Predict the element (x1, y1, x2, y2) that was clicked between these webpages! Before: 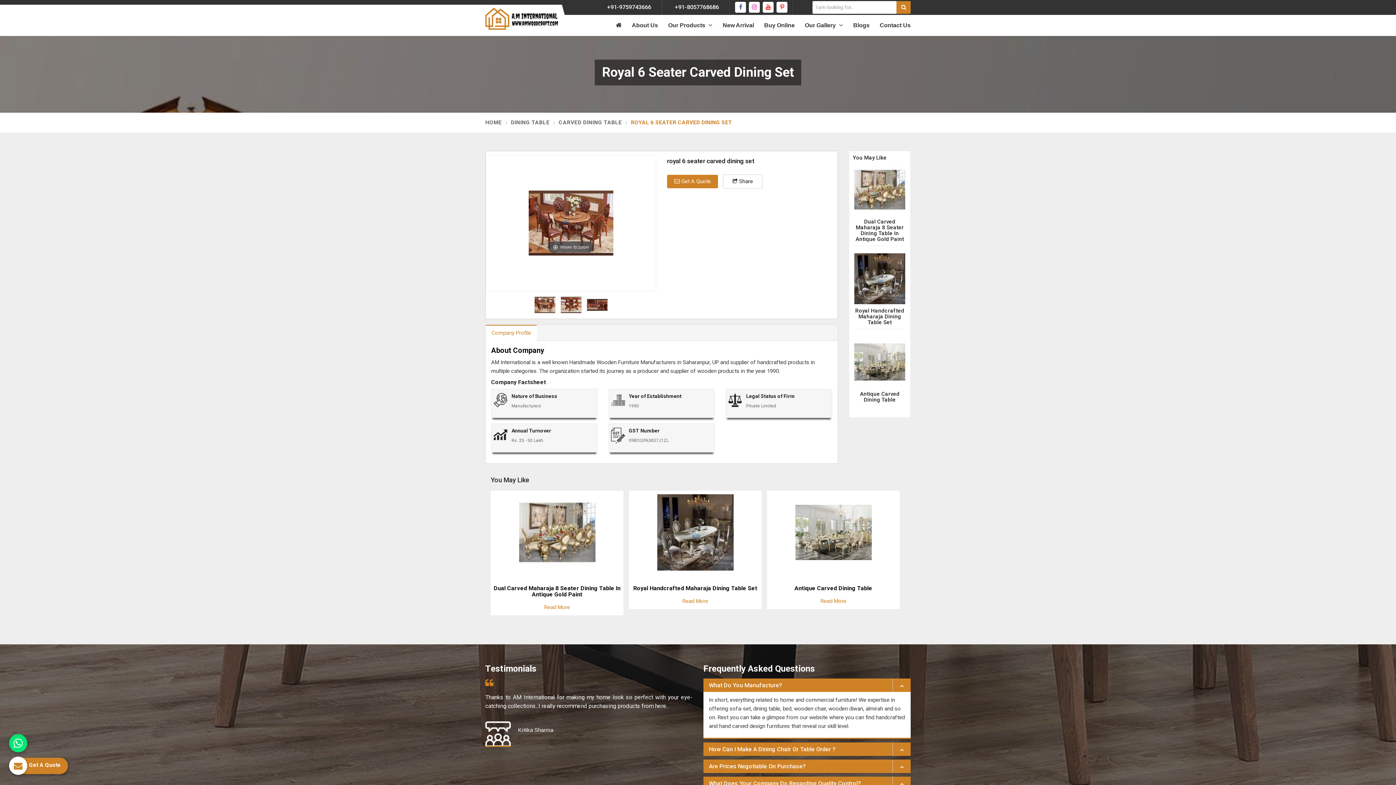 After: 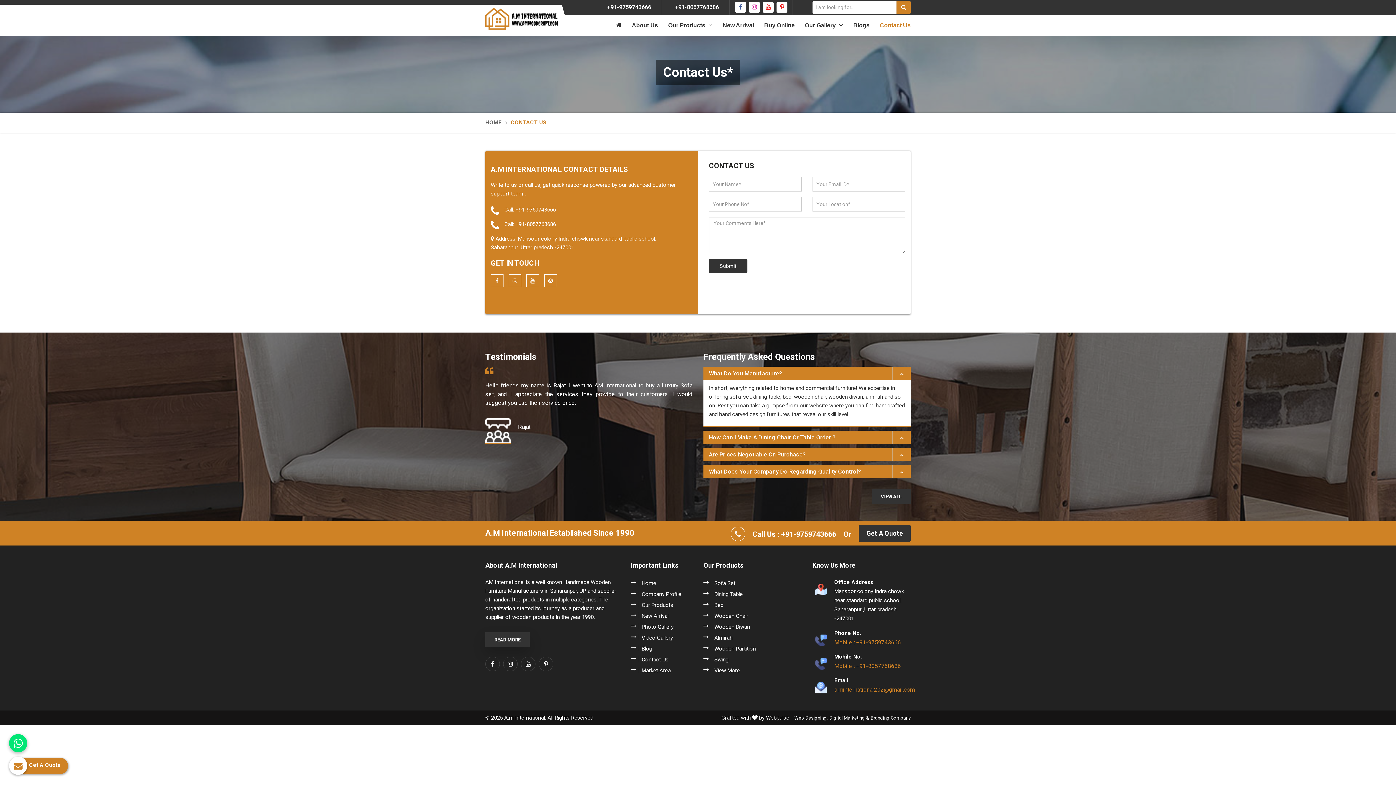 Action: label: Contact Us bbox: (874, 14, 910, 36)